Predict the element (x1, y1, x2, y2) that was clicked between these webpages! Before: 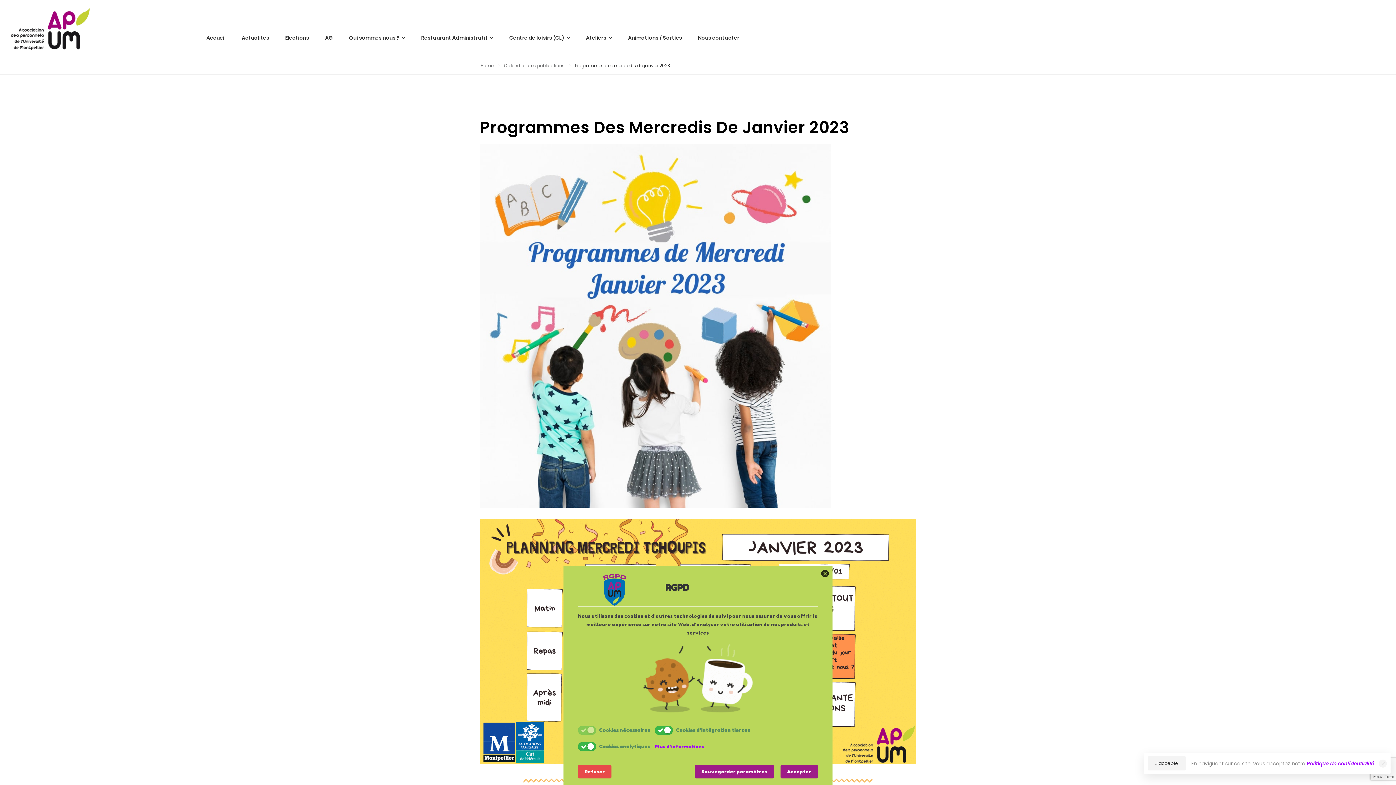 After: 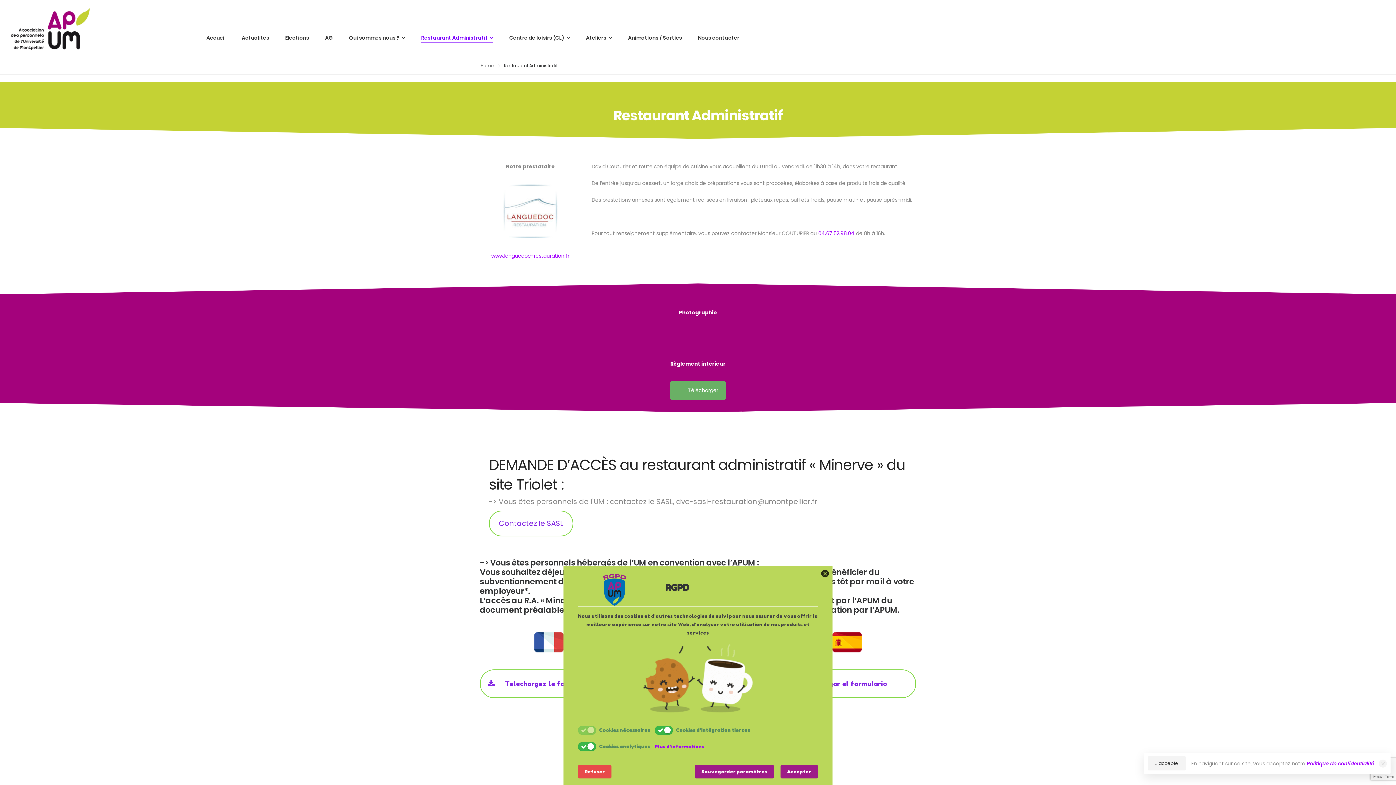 Action: bbox: (421, 14, 493, 42) label: Restaurant Administratif